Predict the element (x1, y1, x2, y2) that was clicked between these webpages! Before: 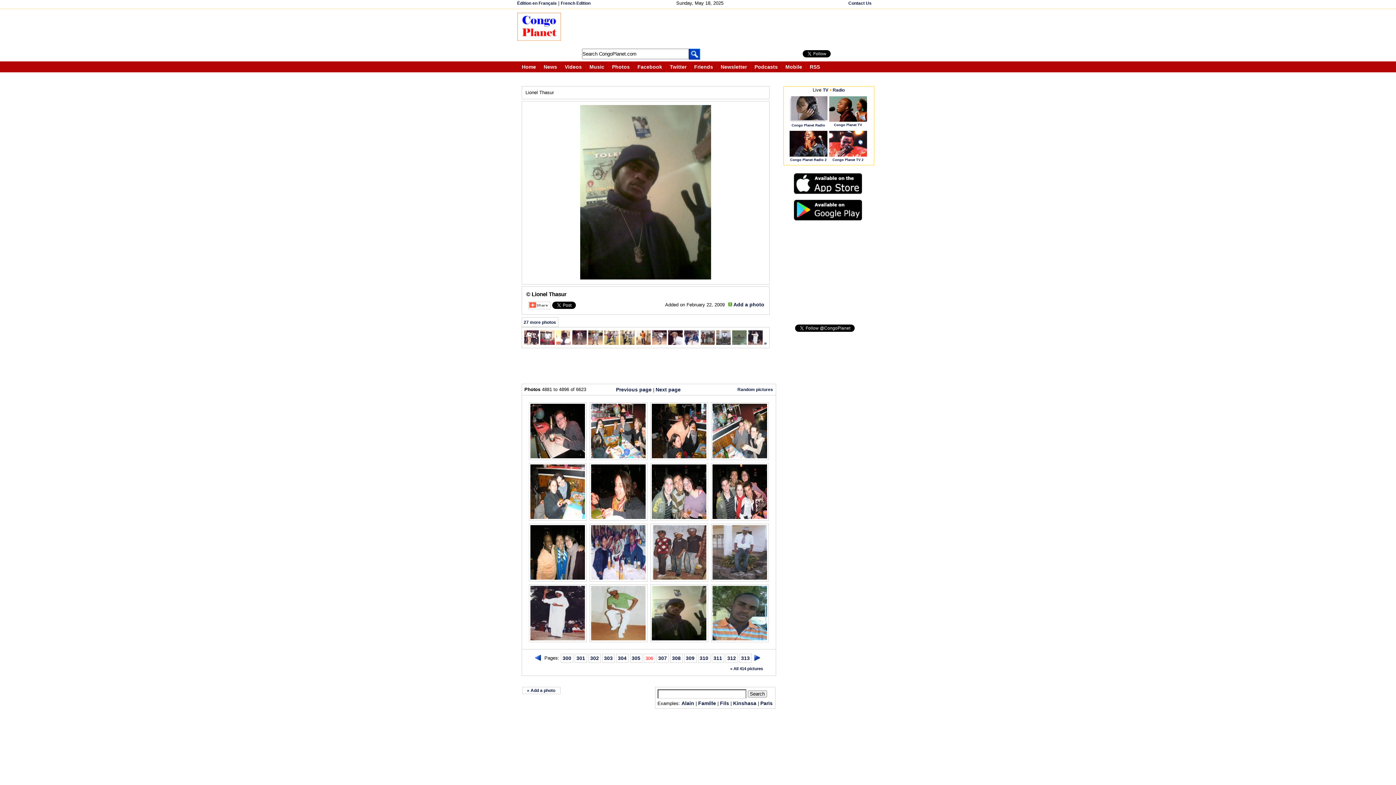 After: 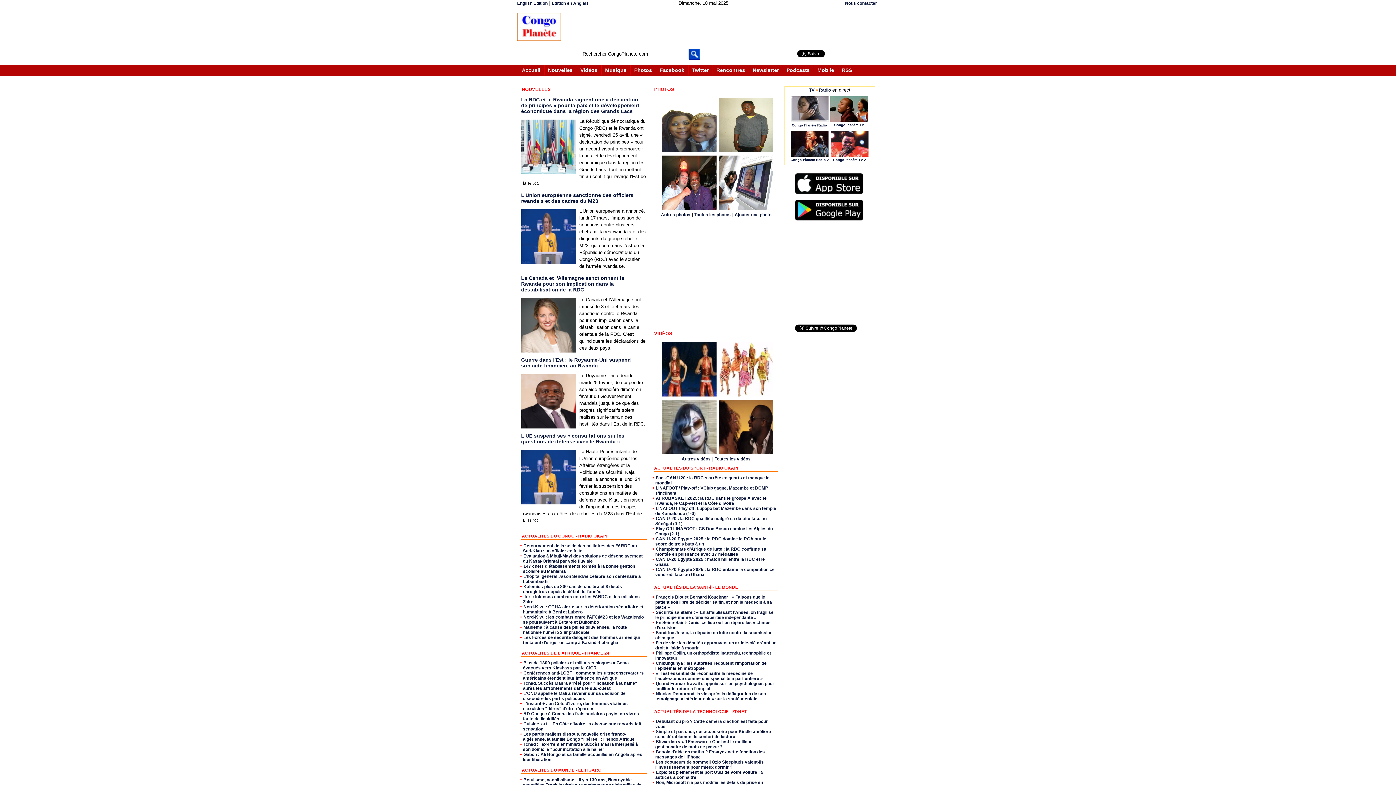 Action: bbox: (517, 0, 556, 5) label: Édition en Français